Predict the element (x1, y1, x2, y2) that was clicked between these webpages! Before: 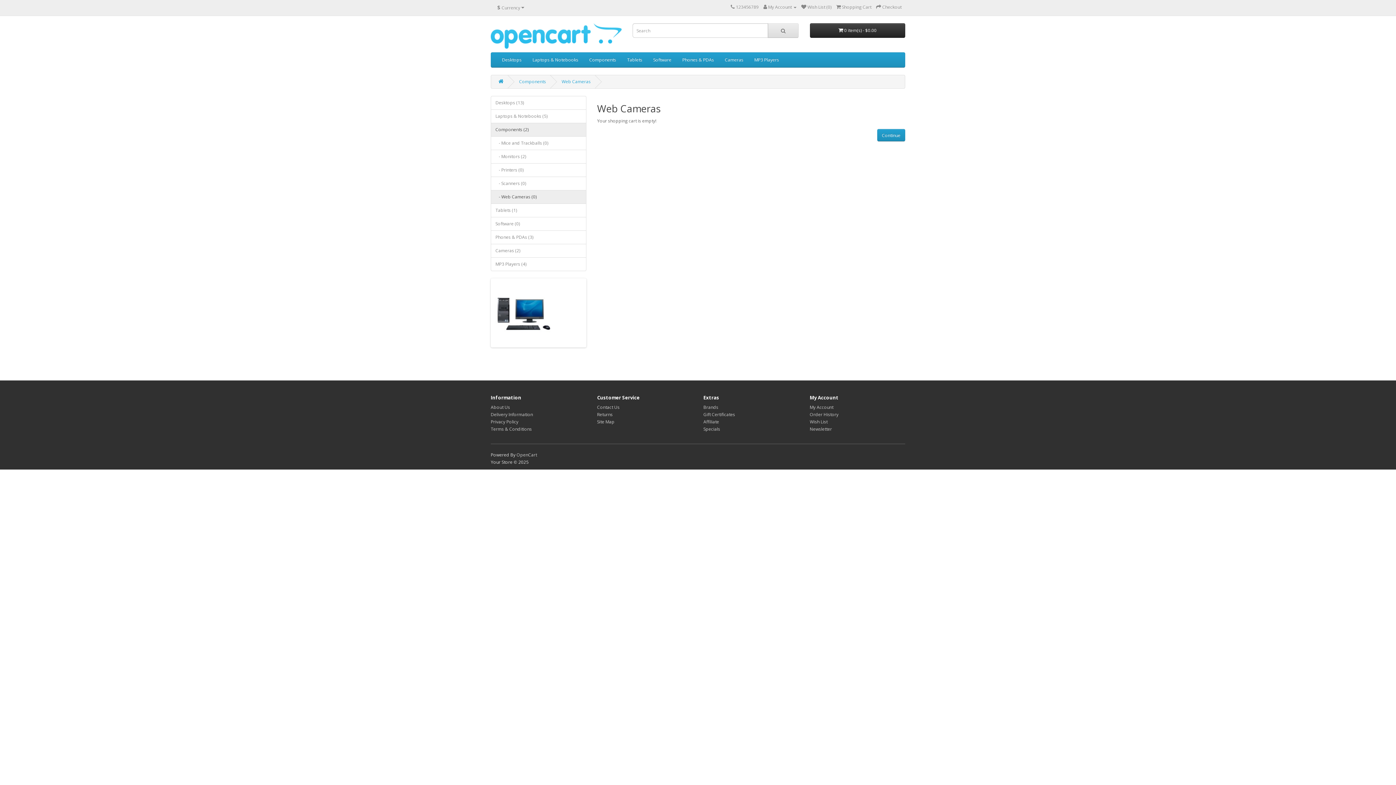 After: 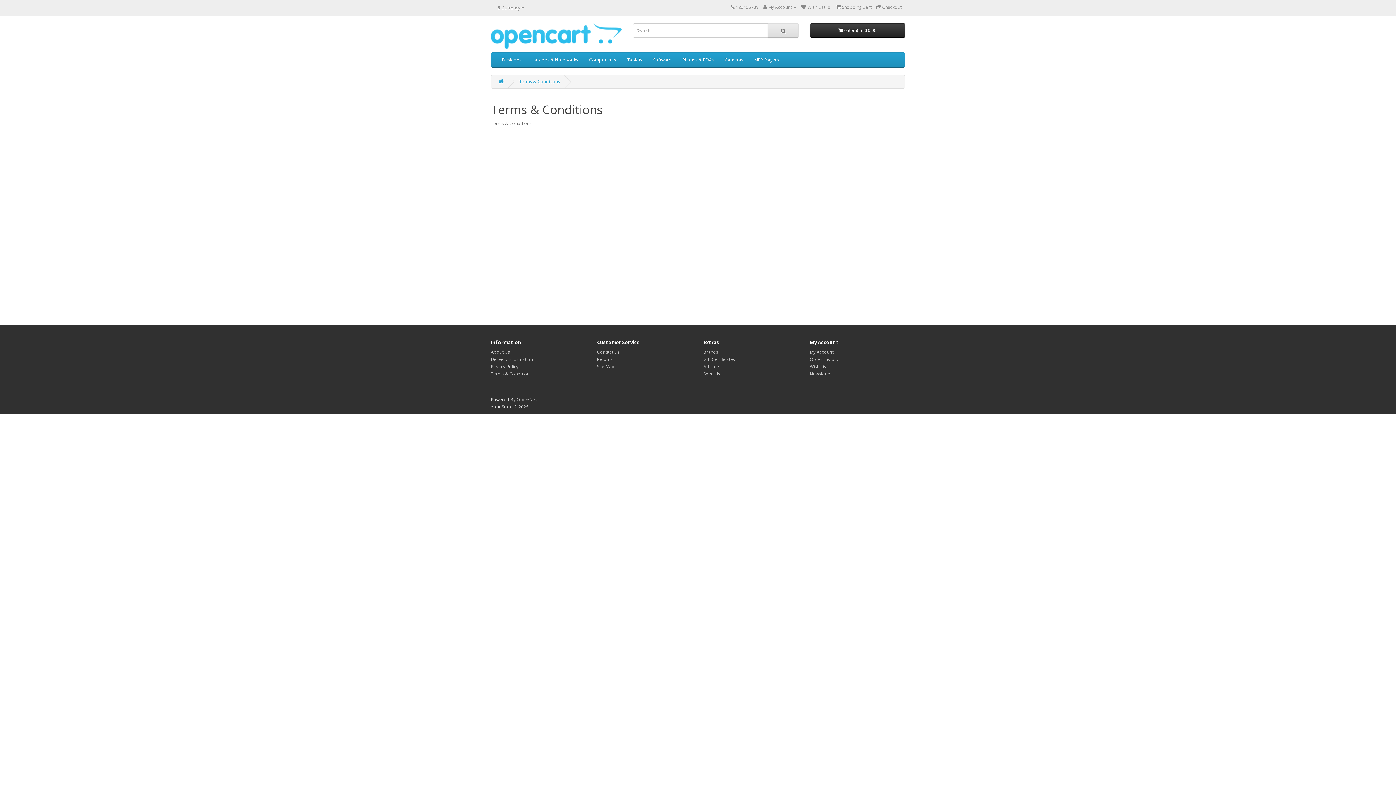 Action: label: Terms & Conditions bbox: (490, 426, 532, 432)